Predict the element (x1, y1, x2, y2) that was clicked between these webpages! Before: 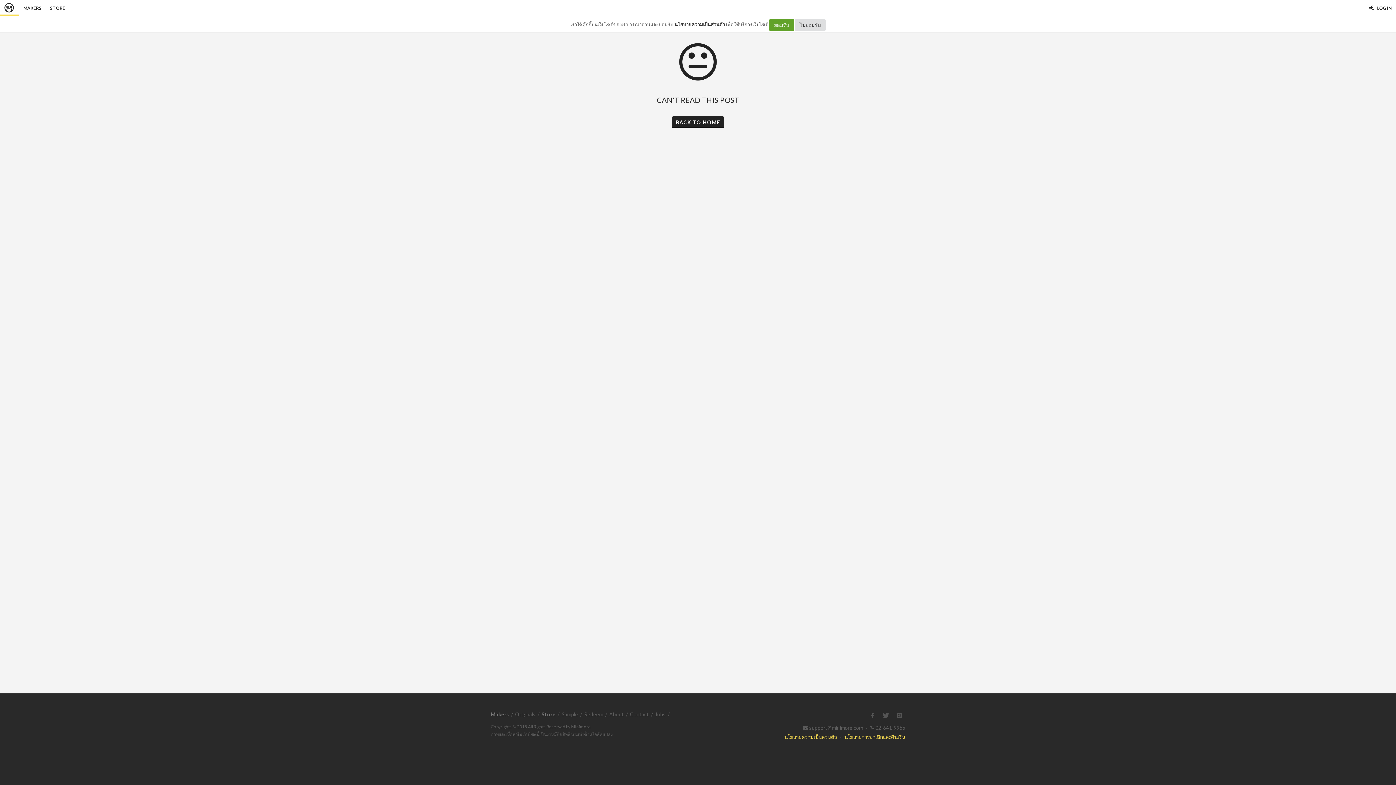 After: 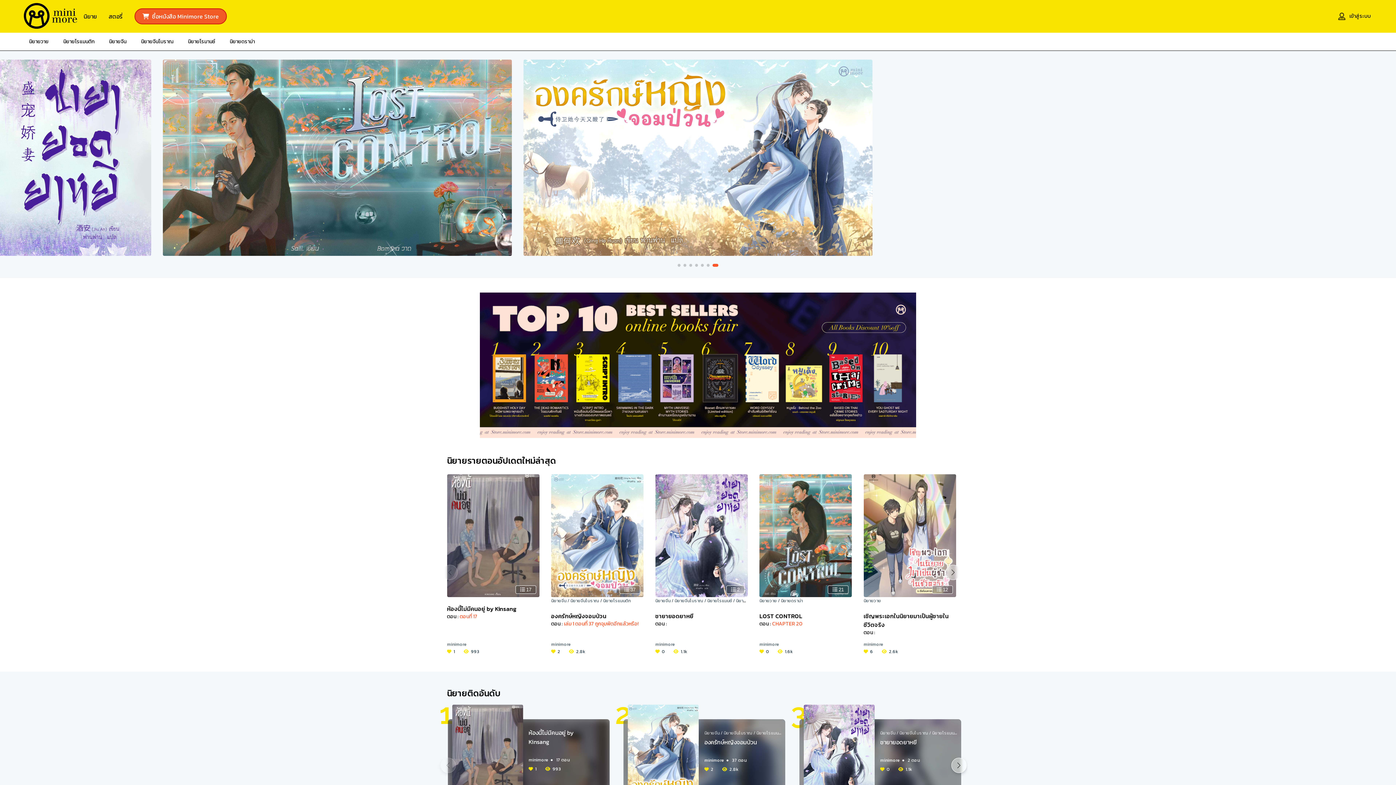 Action: label: BACK TO HOME bbox: (672, 116, 724, 128)